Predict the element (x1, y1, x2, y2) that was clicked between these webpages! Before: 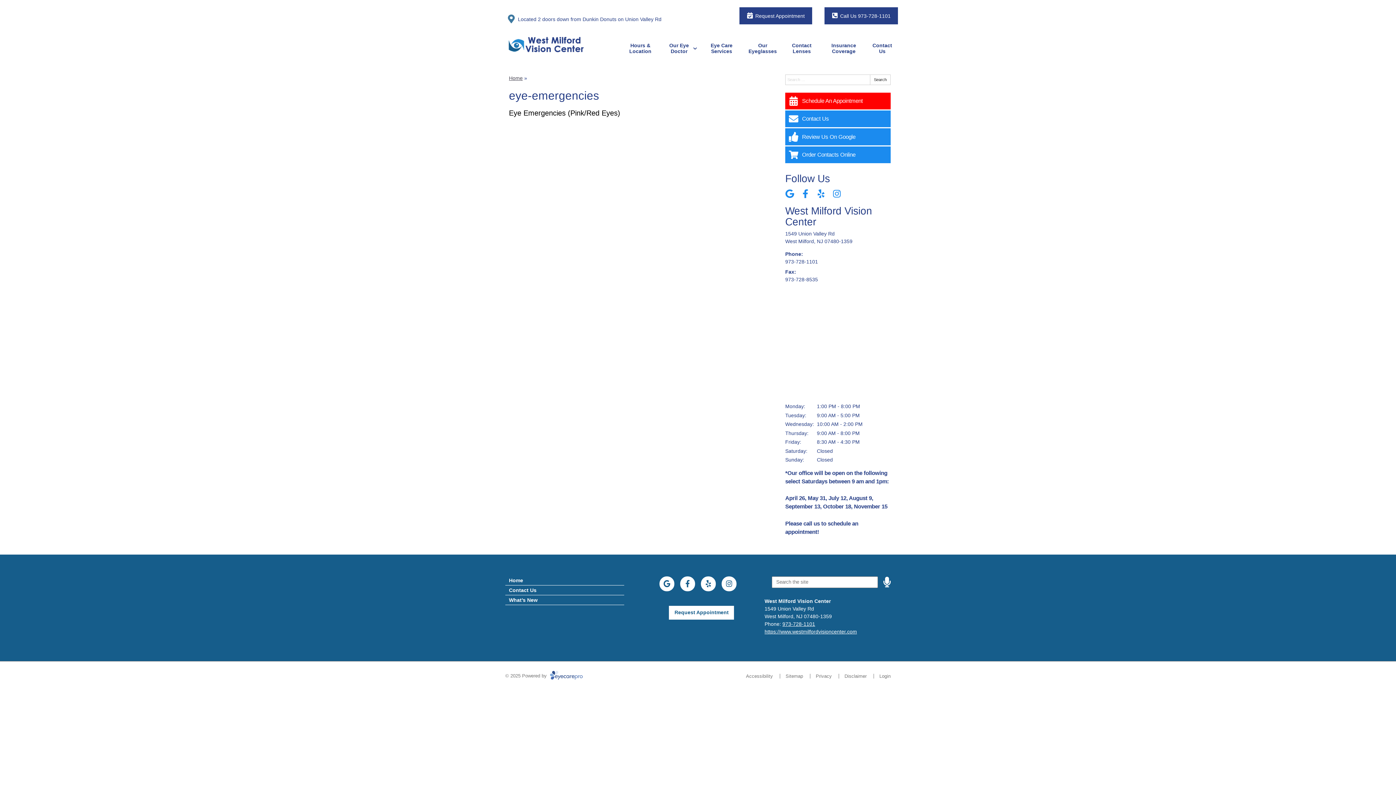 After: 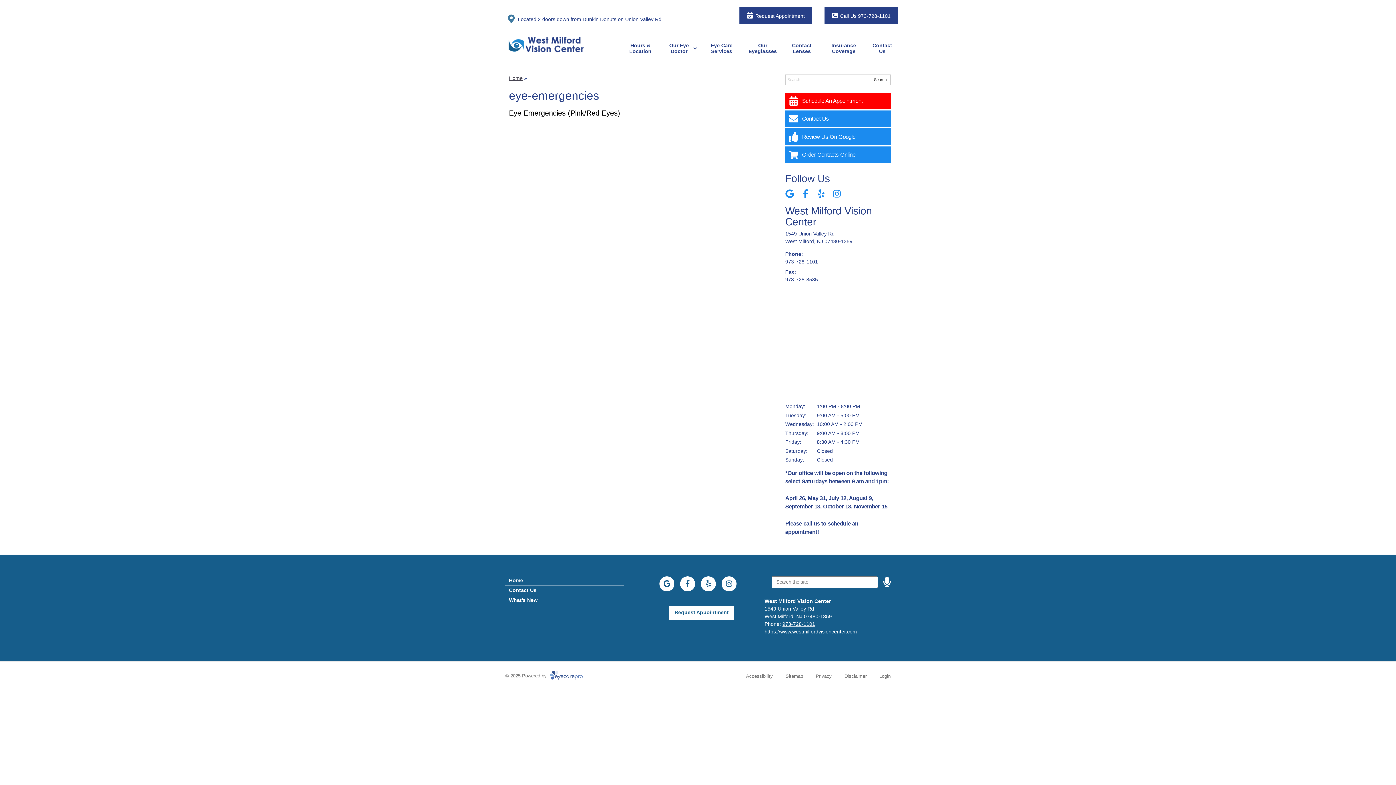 Action: label: © 2025 Powered by  bbox: (505, 673, 582, 678)